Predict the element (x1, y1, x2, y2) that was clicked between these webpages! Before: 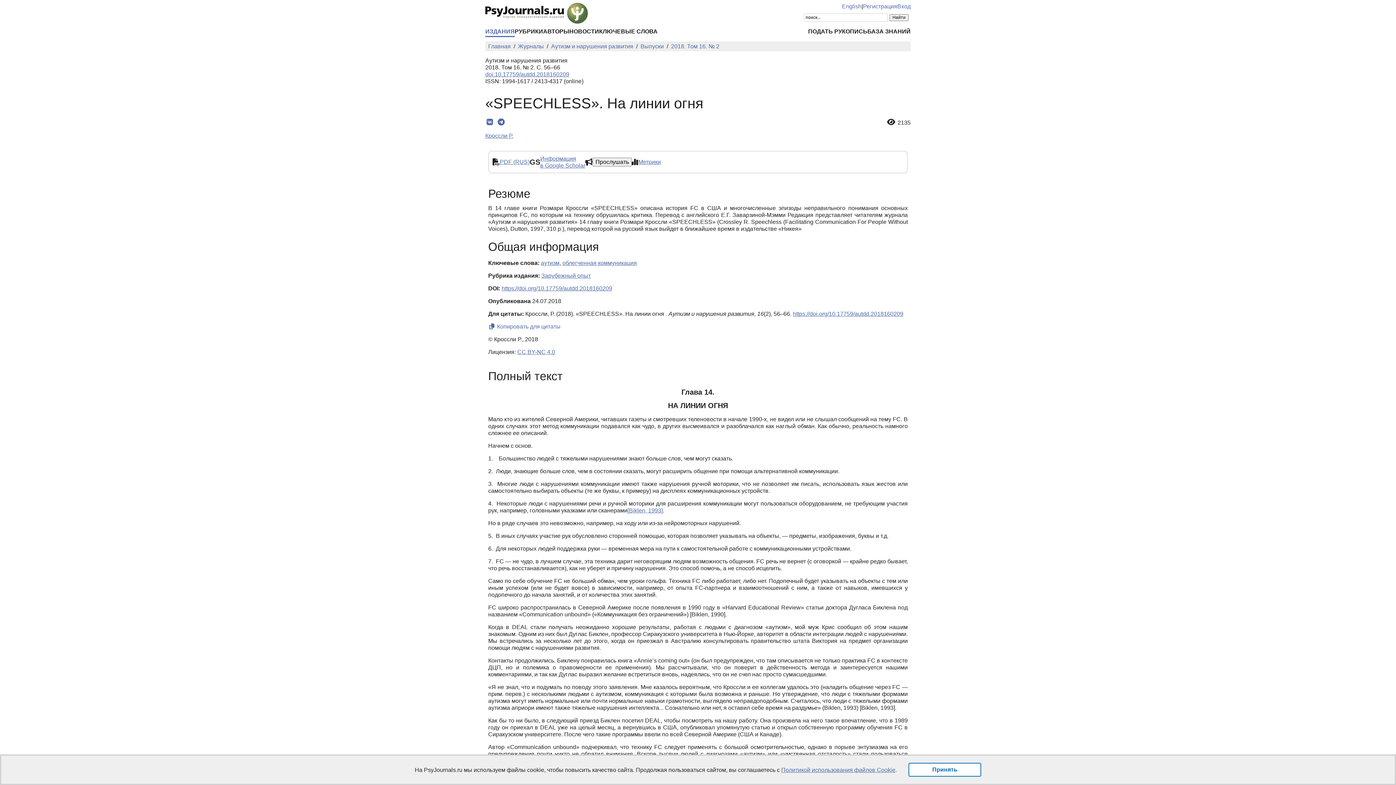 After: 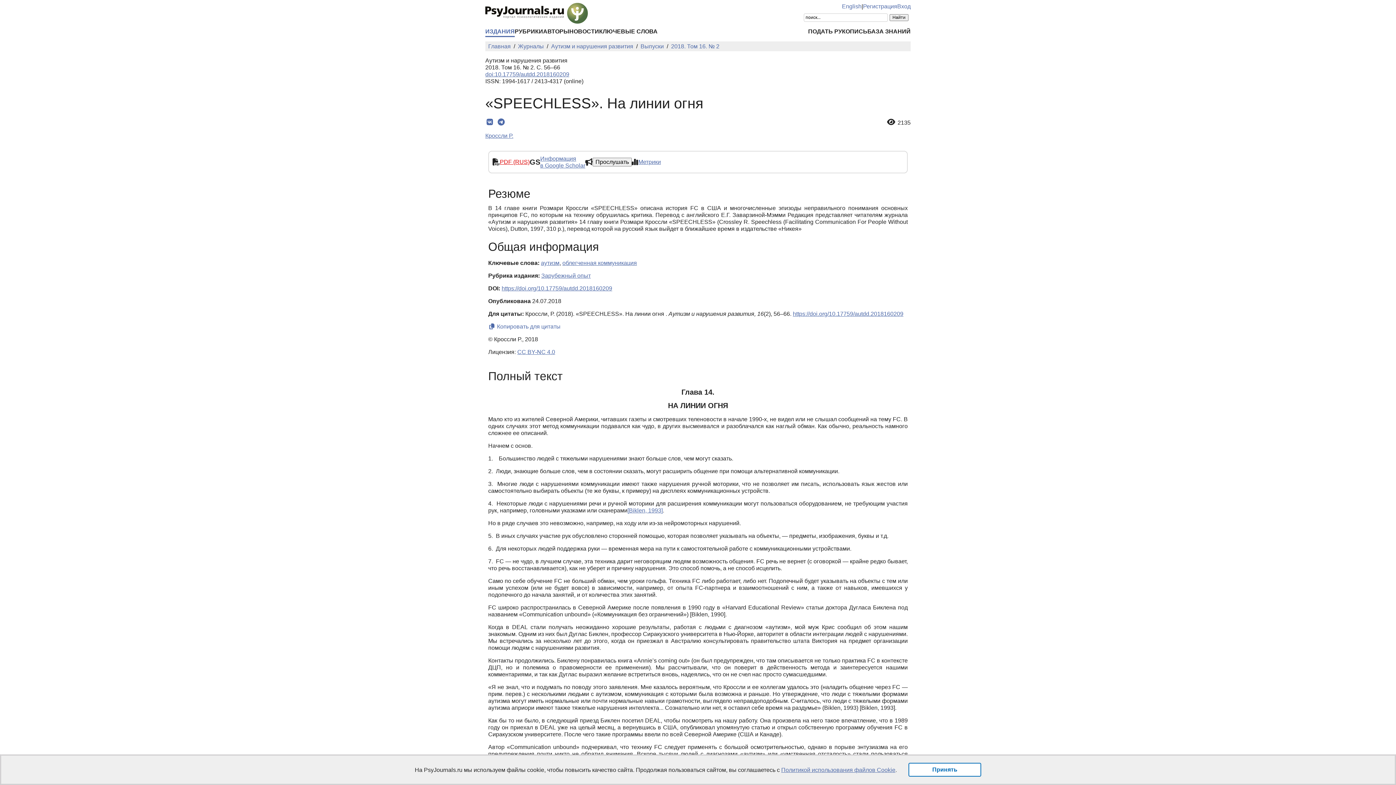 Action: bbox: (500, 159, 529, 165) label: PDF (RUS)